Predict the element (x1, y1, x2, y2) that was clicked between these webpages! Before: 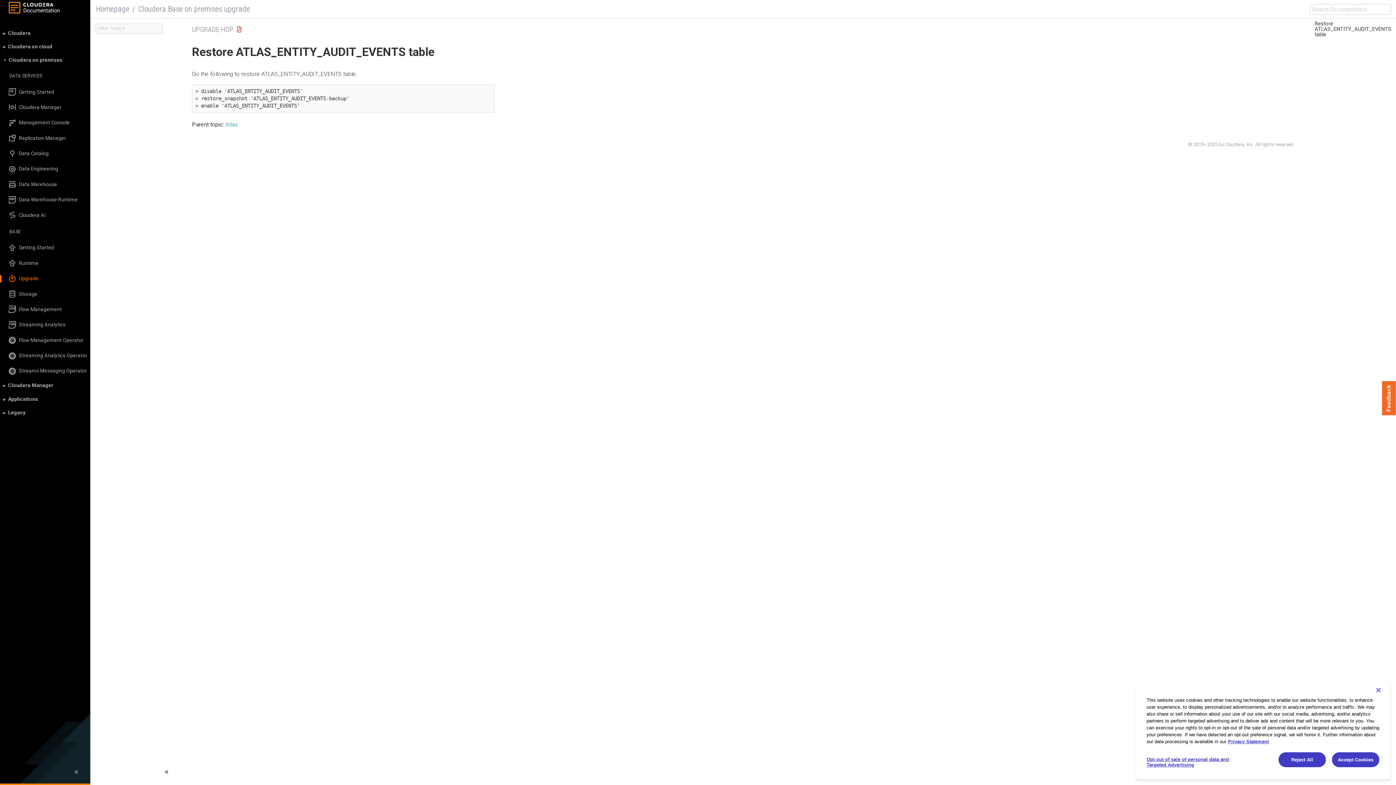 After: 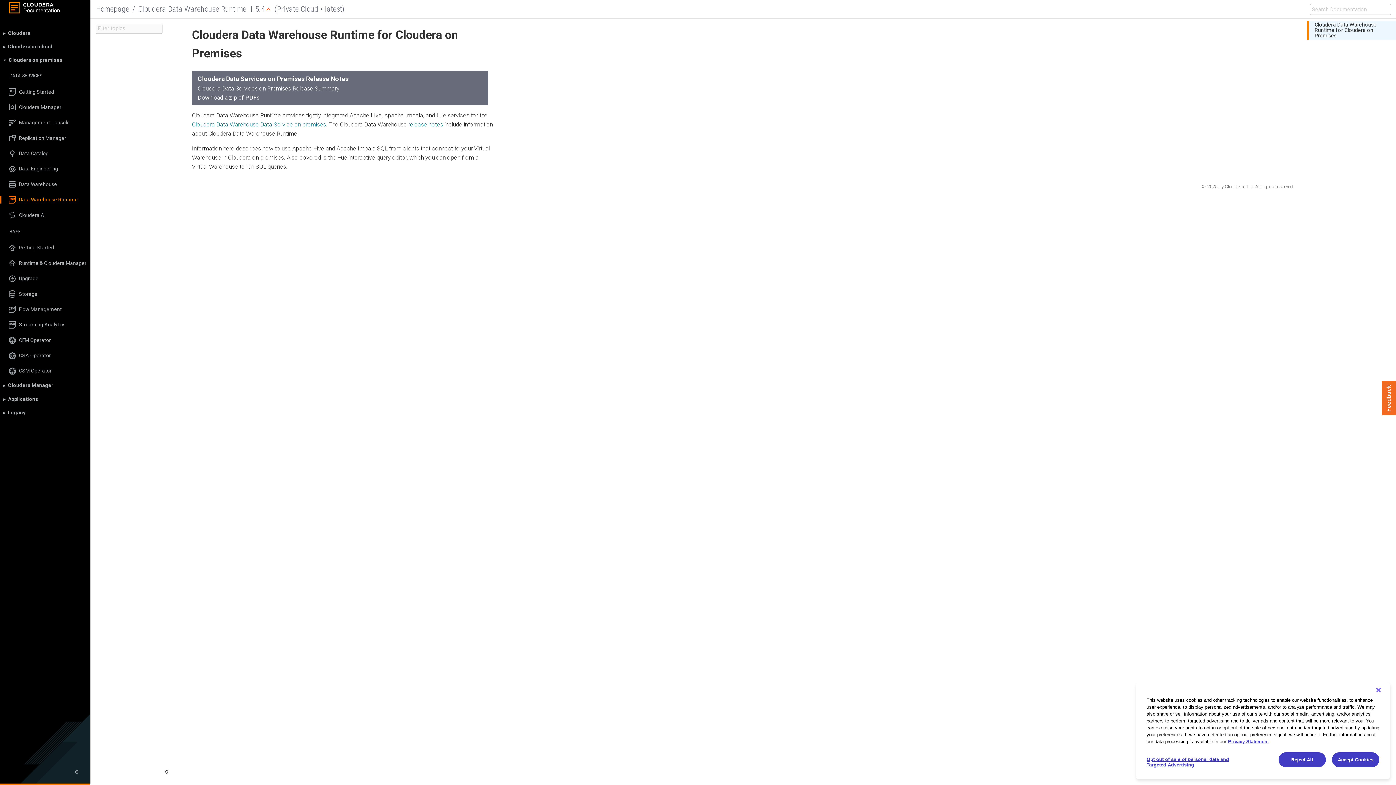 Action: bbox: (0, 196, 90, 203) label: Data Warehouse Runtime